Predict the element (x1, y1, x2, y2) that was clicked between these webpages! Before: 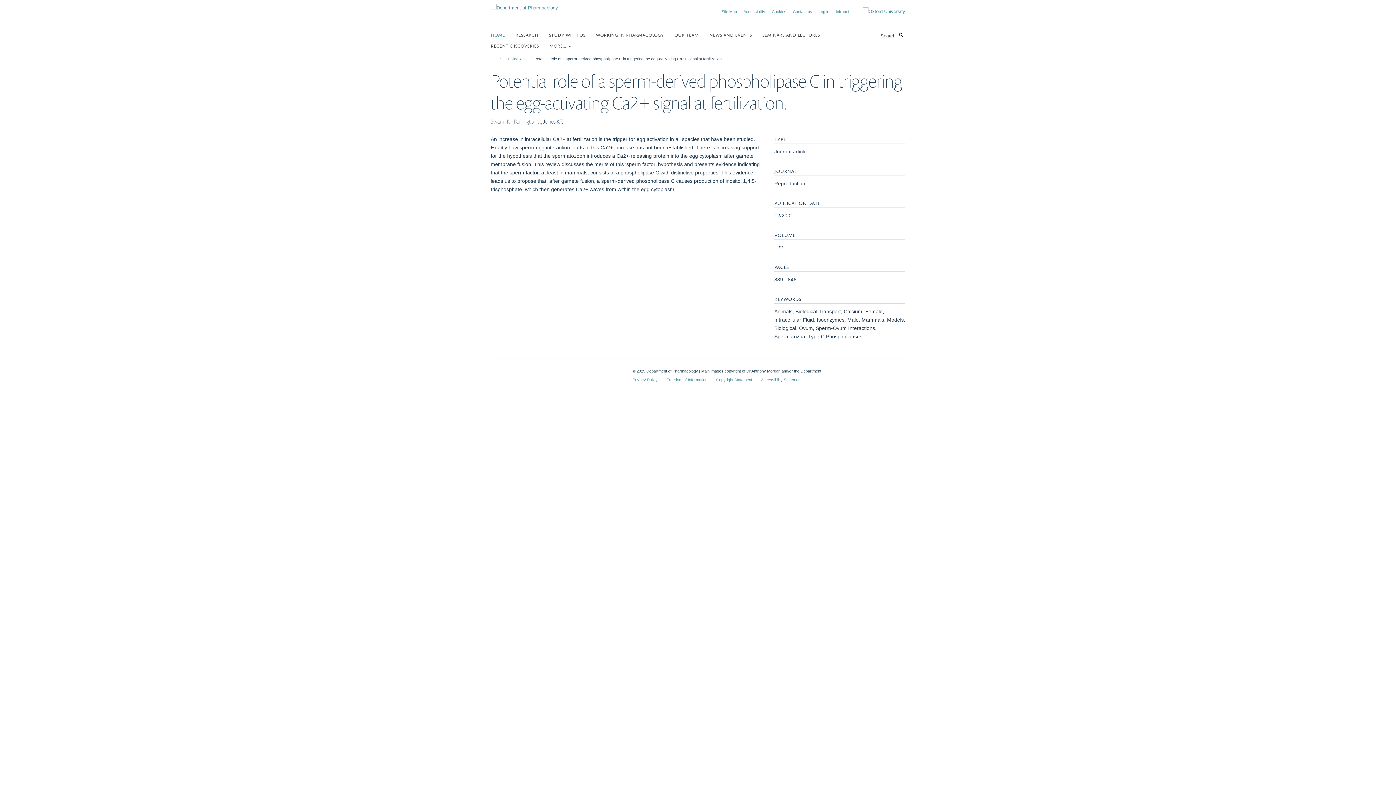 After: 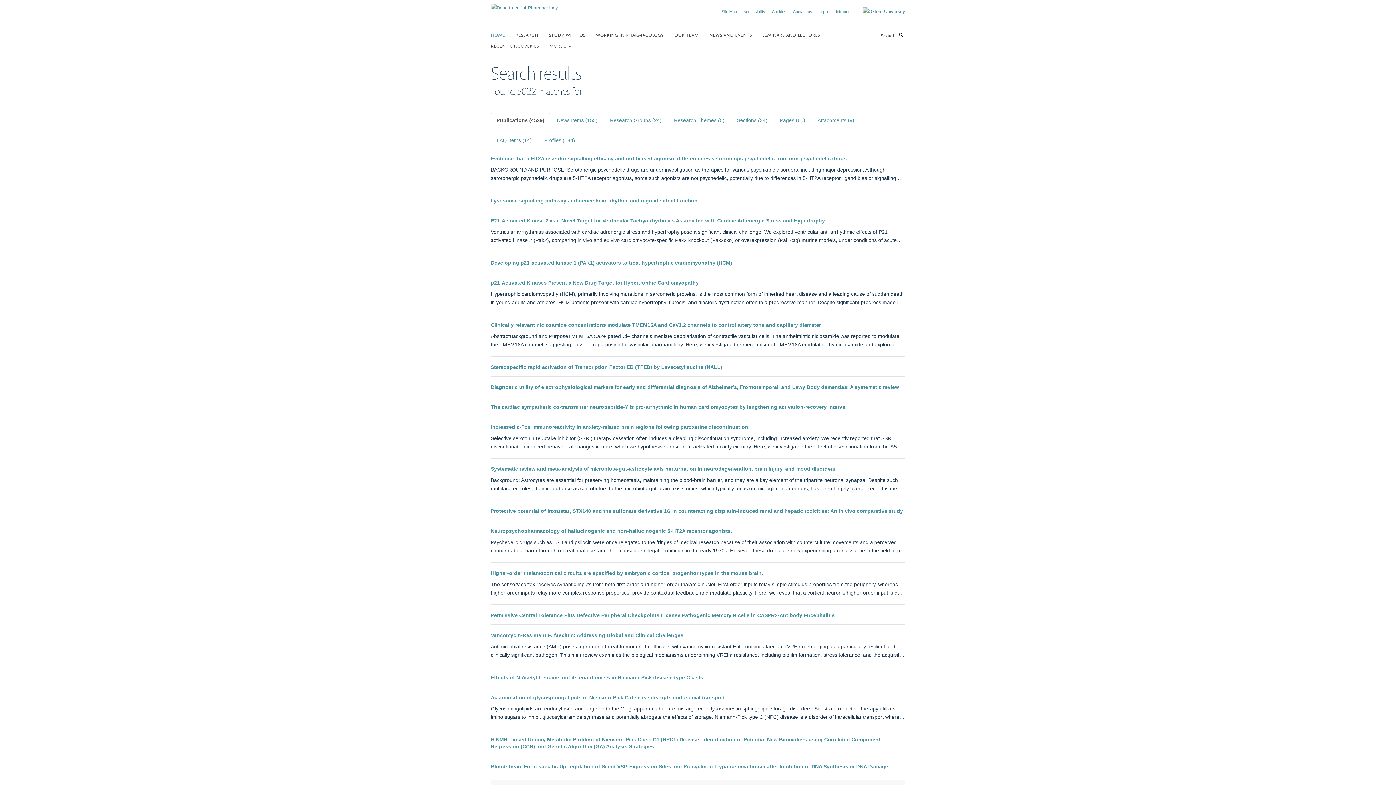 Action: label: Search bbox: (897, 31, 905, 38)